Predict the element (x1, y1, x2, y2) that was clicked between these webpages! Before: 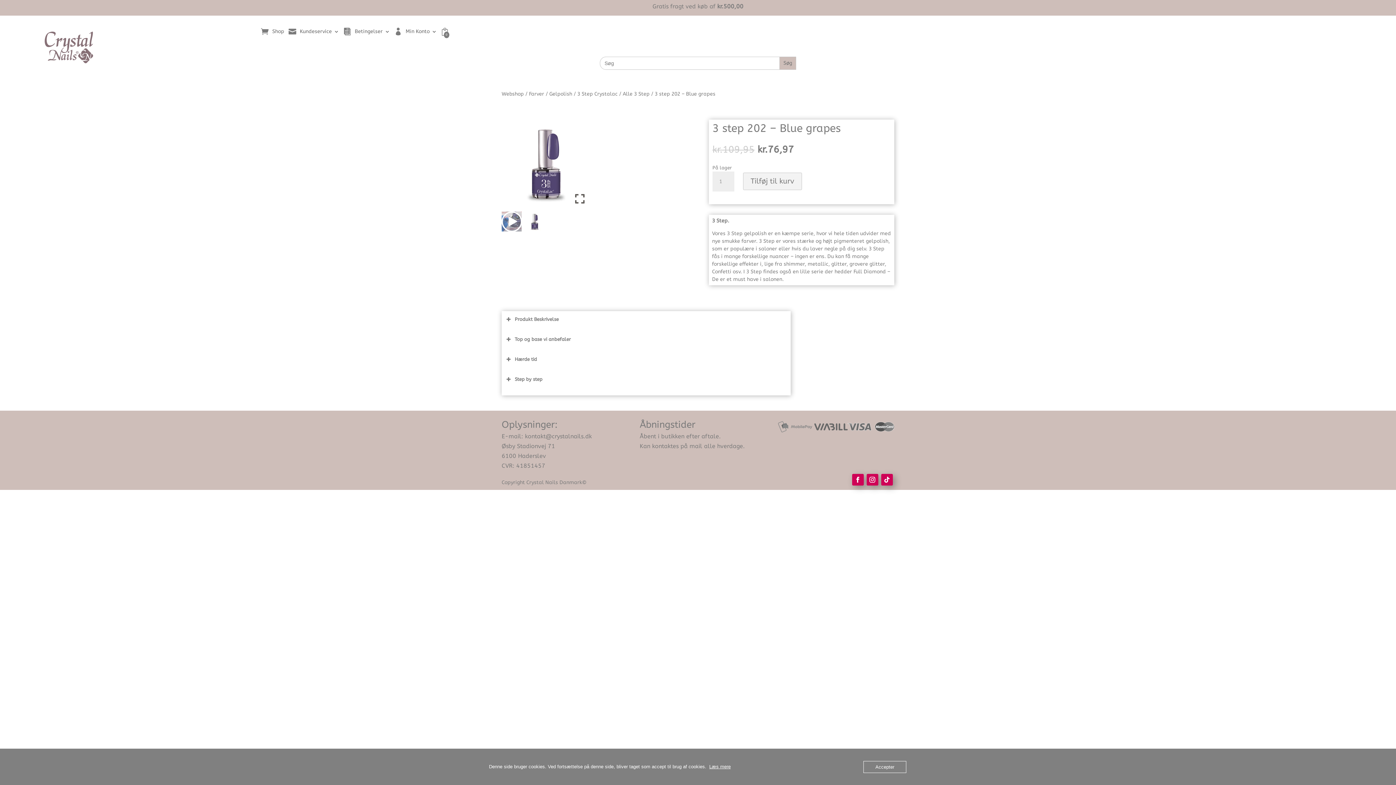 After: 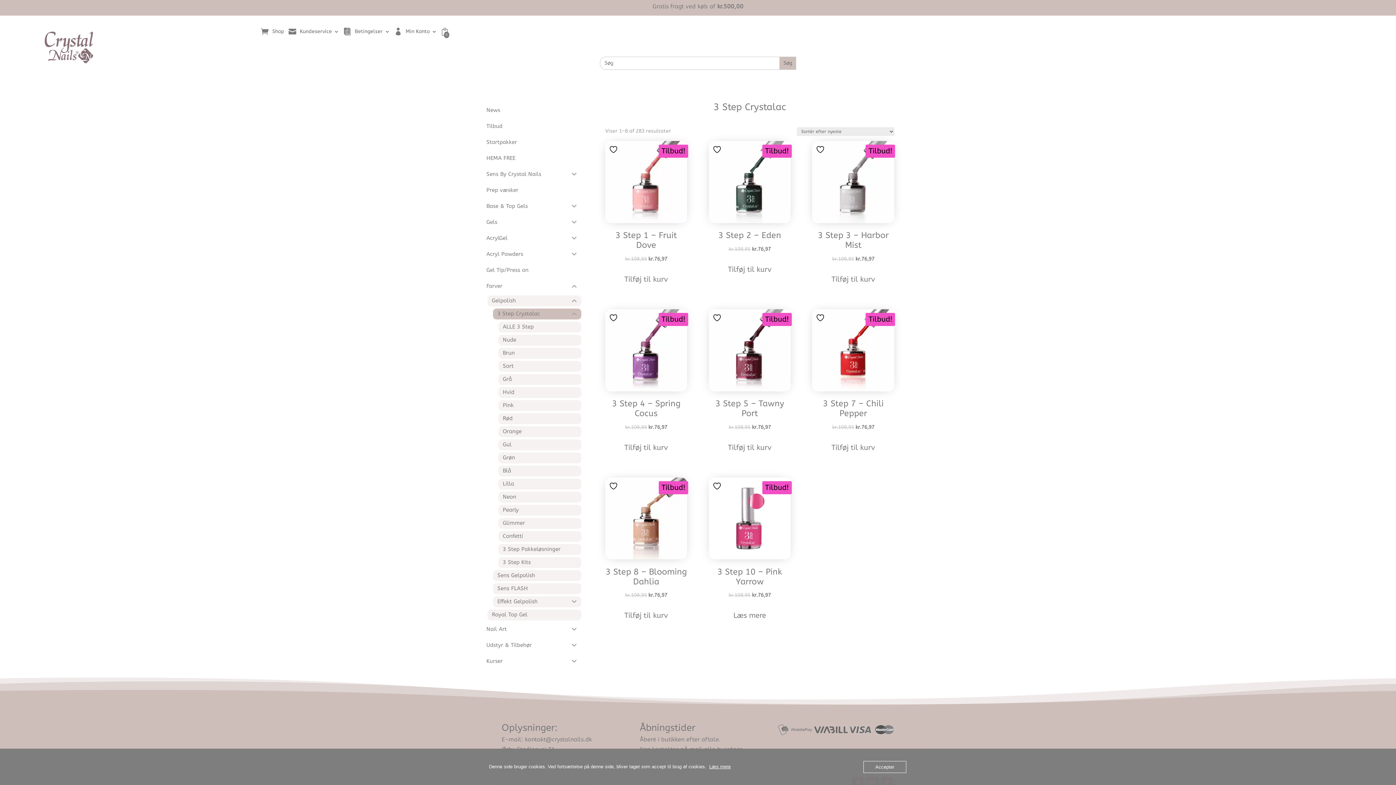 Action: label: 3 Step Crystalac bbox: (577, 90, 617, 97)